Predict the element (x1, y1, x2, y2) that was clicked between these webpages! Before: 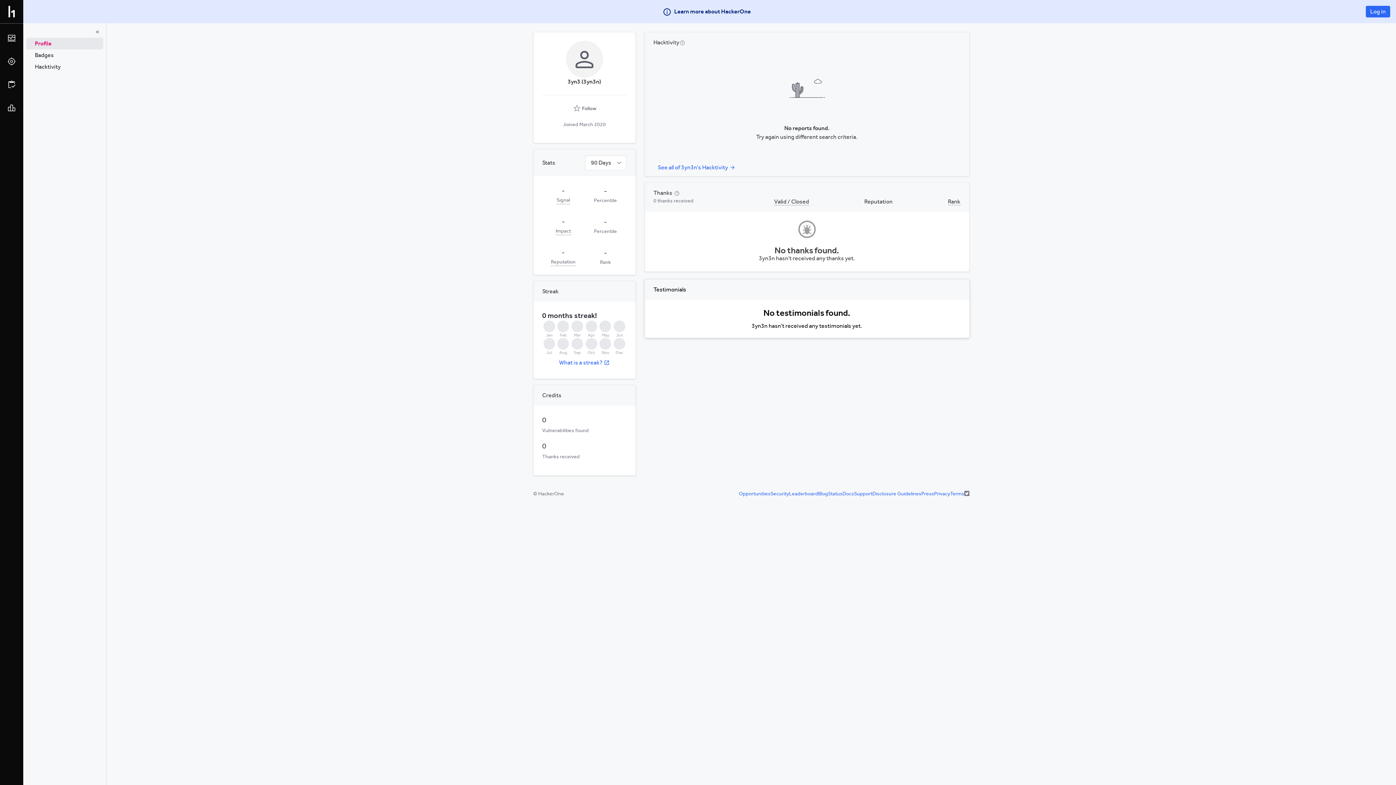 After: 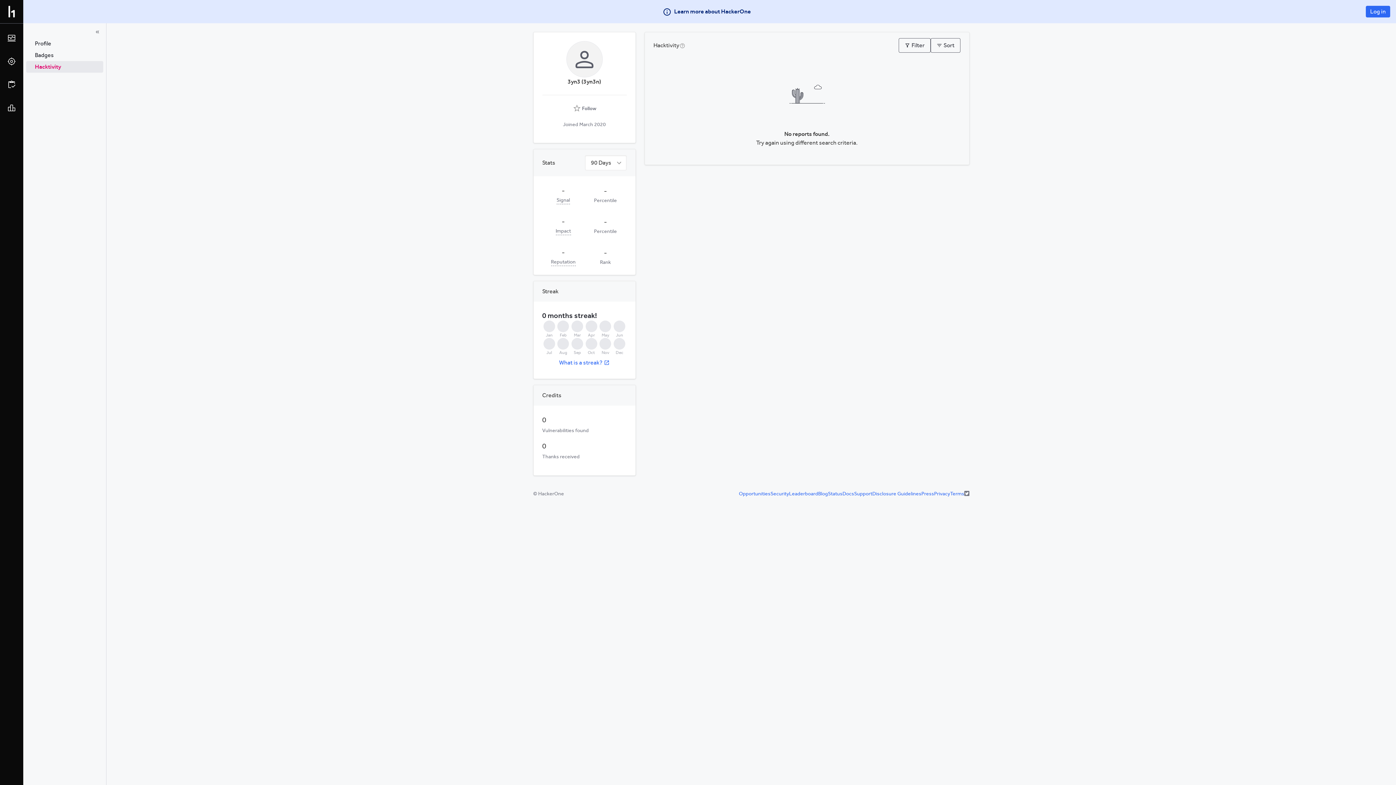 Action: bbox: (26, 61, 103, 72) label: Hacktivity